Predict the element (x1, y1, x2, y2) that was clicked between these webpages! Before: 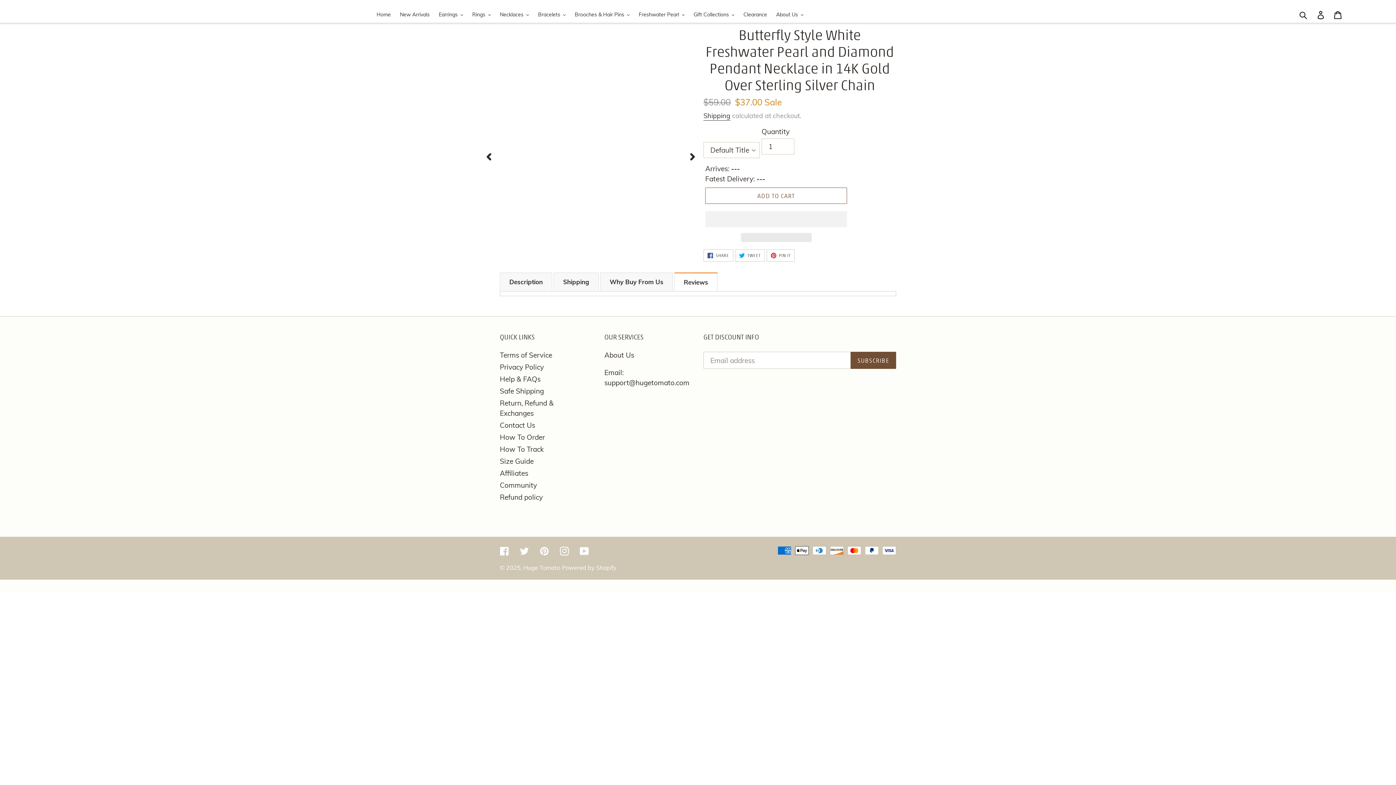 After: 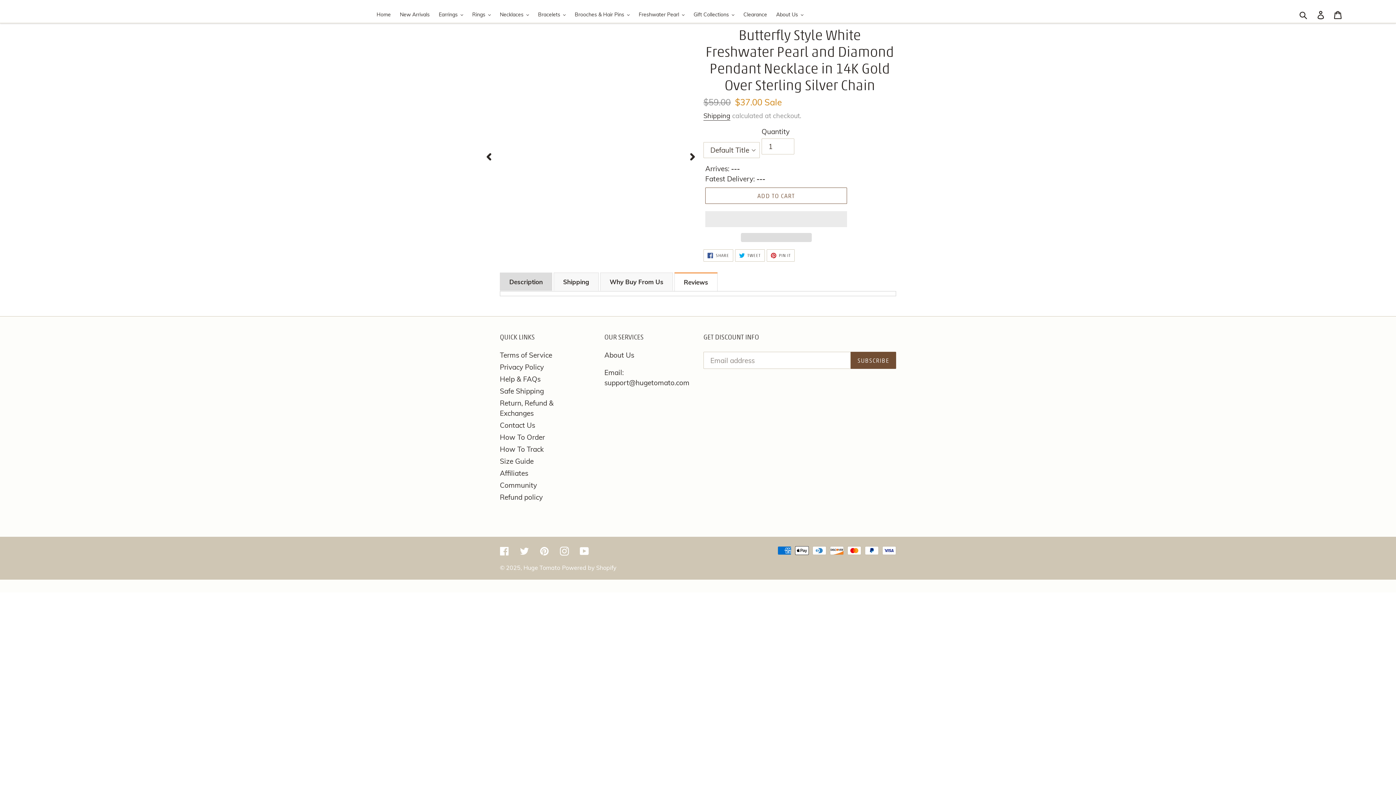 Action: bbox: (500, 272, 552, 291) label: Description